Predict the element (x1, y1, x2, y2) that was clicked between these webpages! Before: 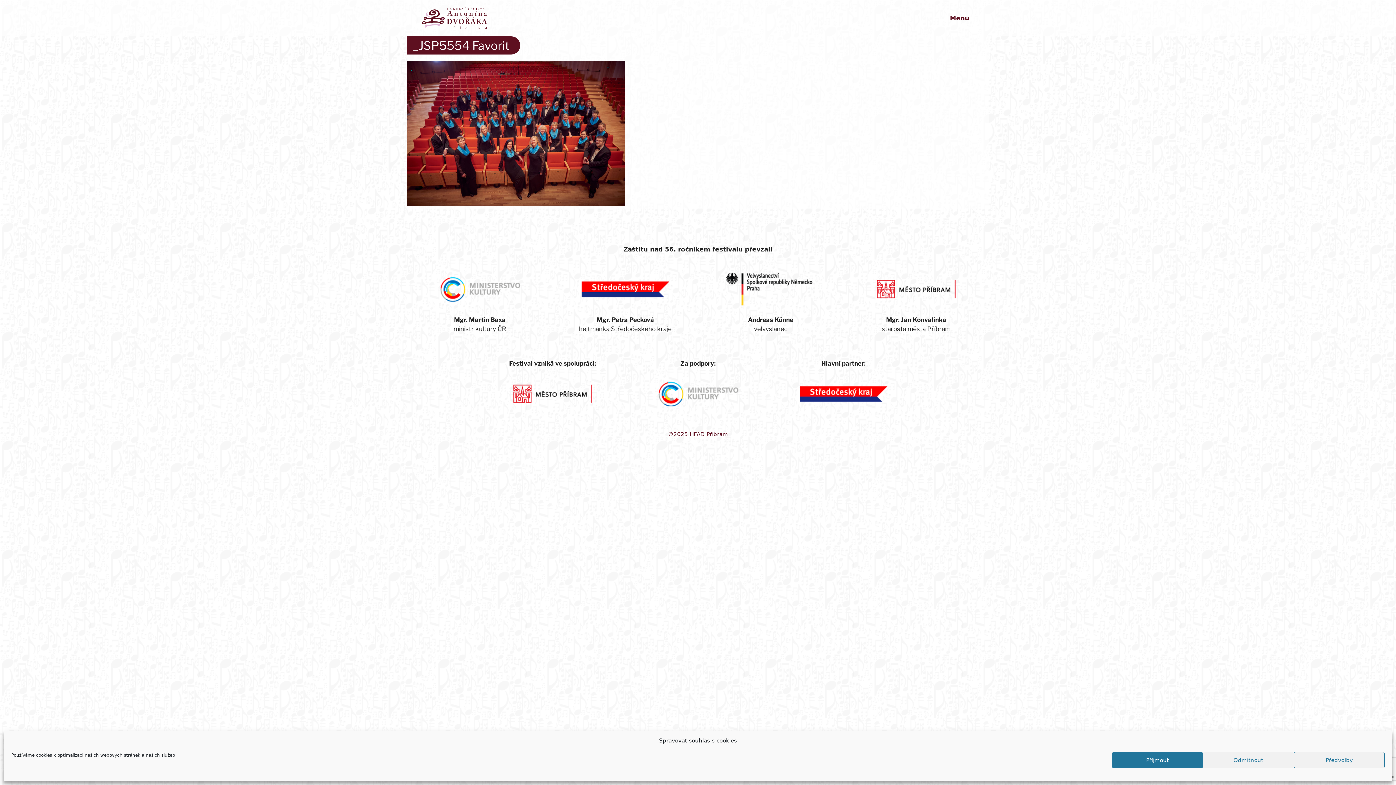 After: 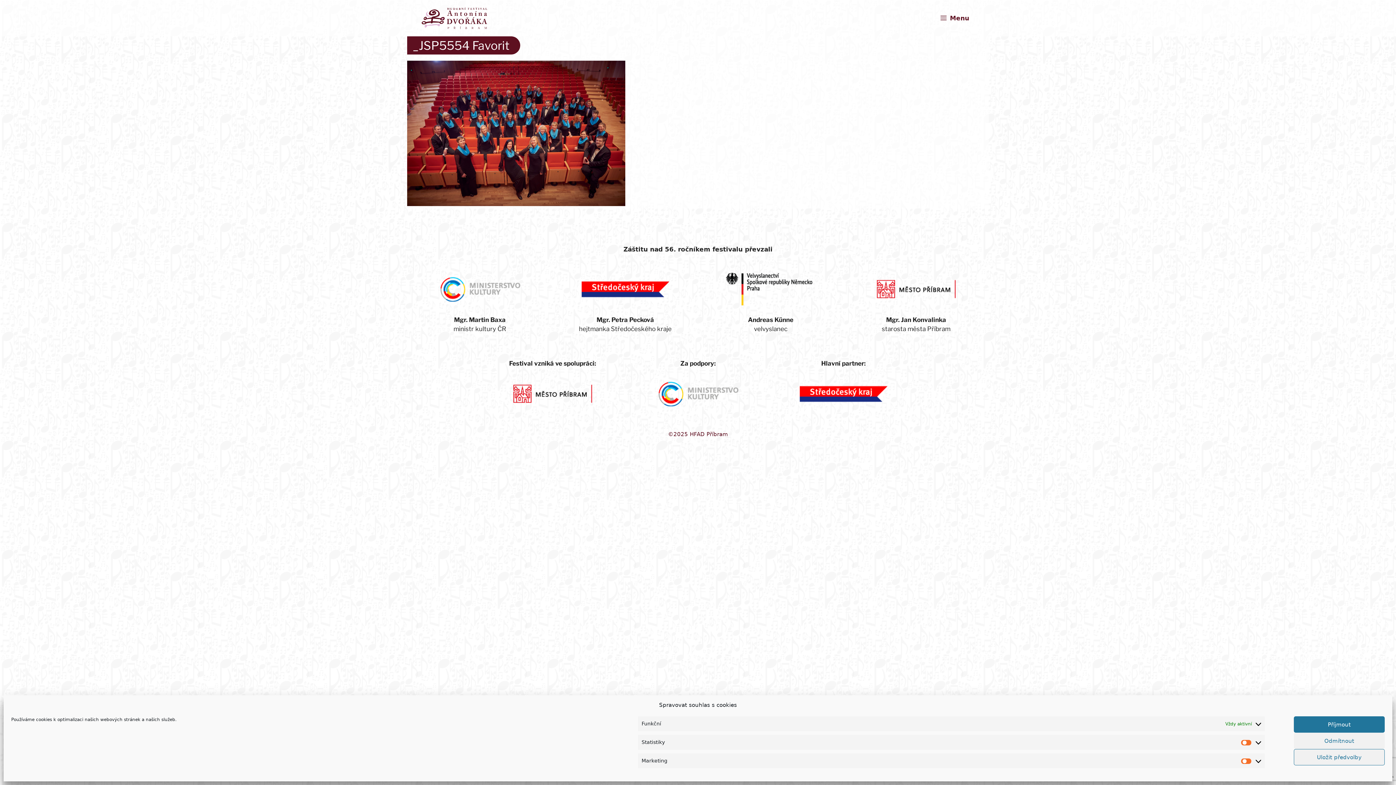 Action: bbox: (1294, 752, 1385, 768) label: Předvolby